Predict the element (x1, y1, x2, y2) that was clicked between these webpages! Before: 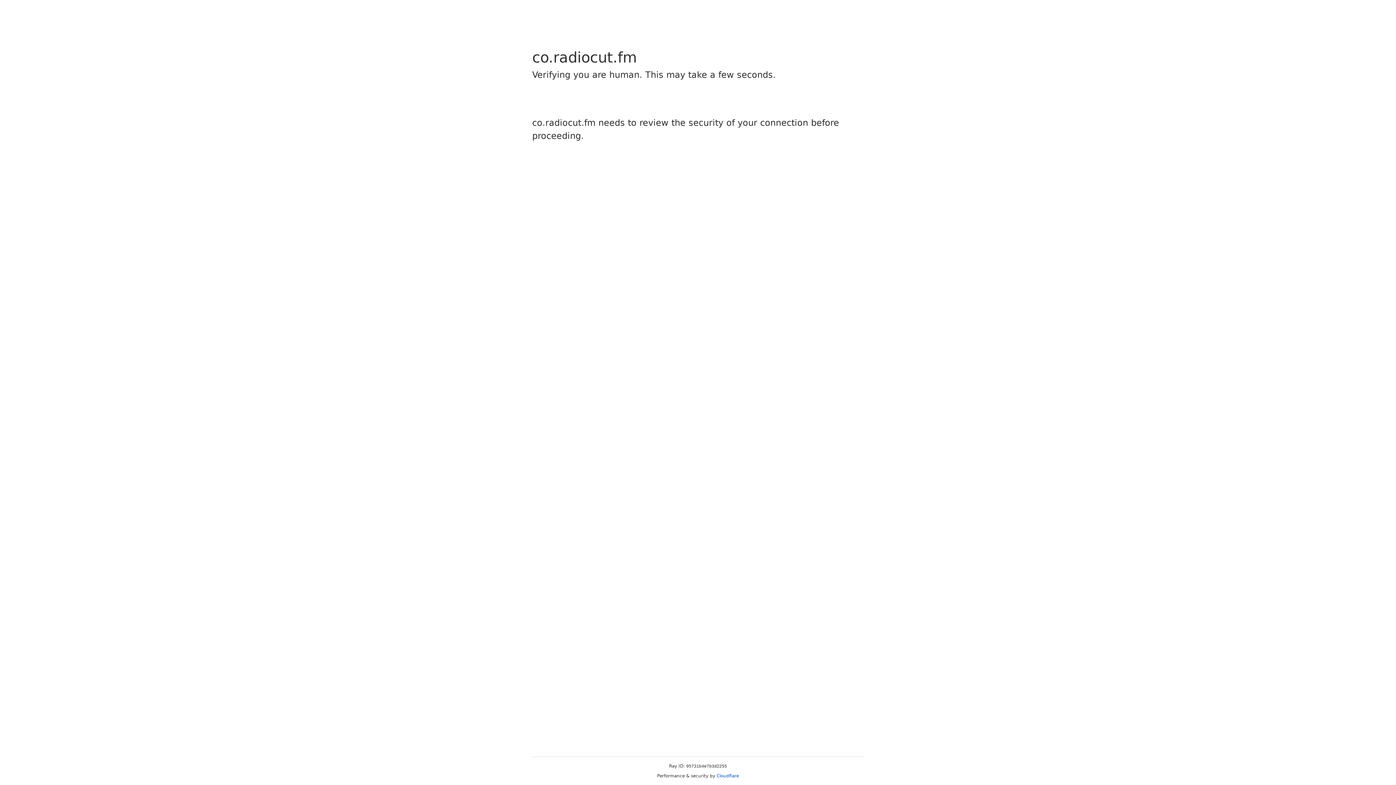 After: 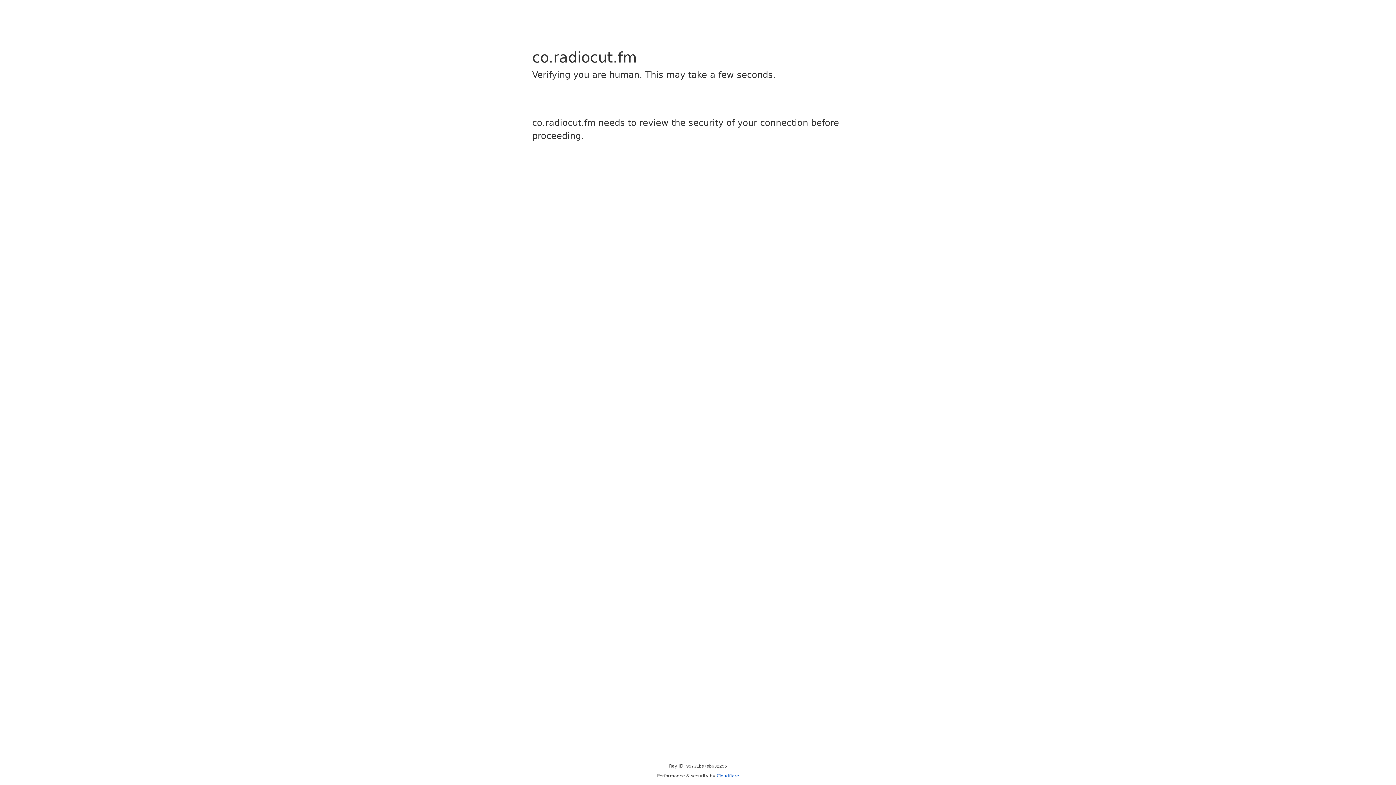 Action: bbox: (716, 773, 739, 778) label: Cloudflare